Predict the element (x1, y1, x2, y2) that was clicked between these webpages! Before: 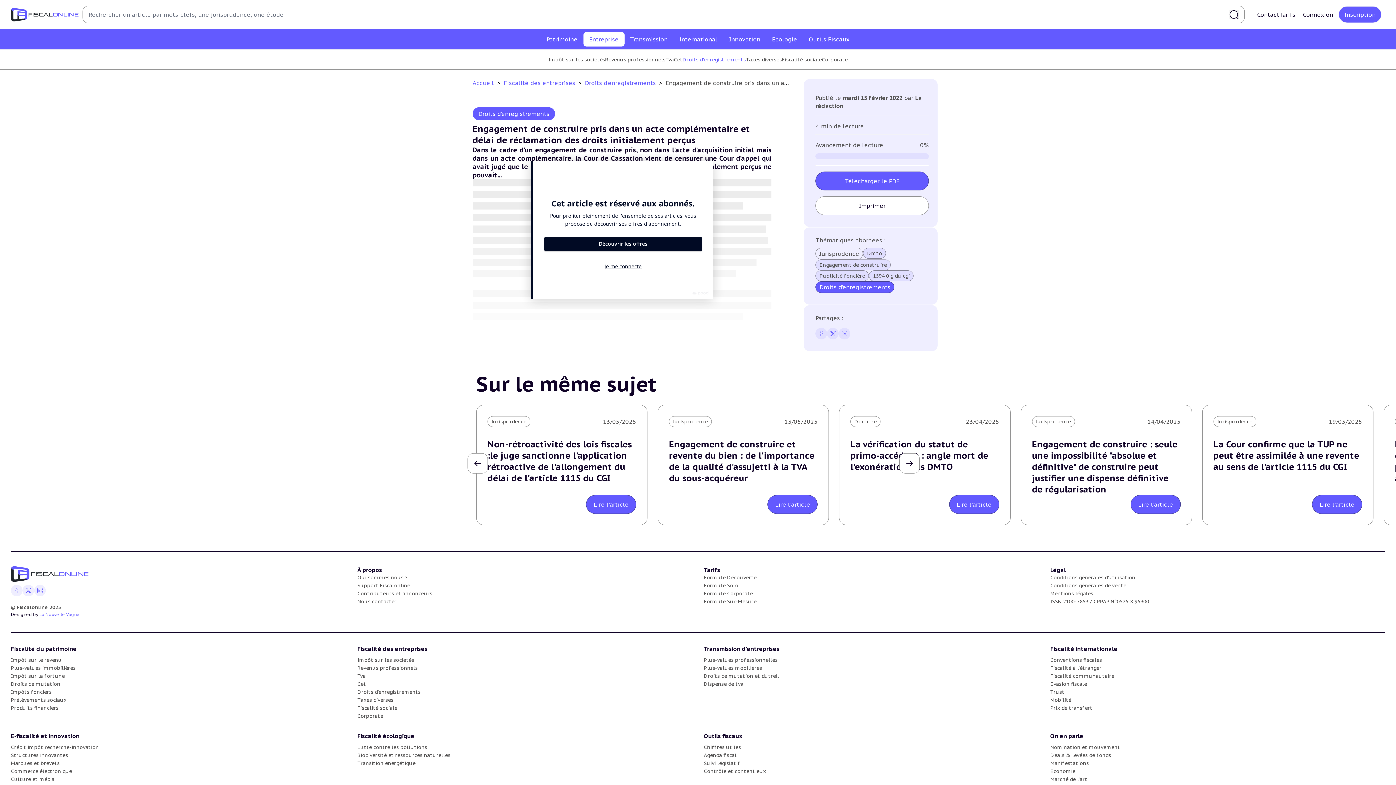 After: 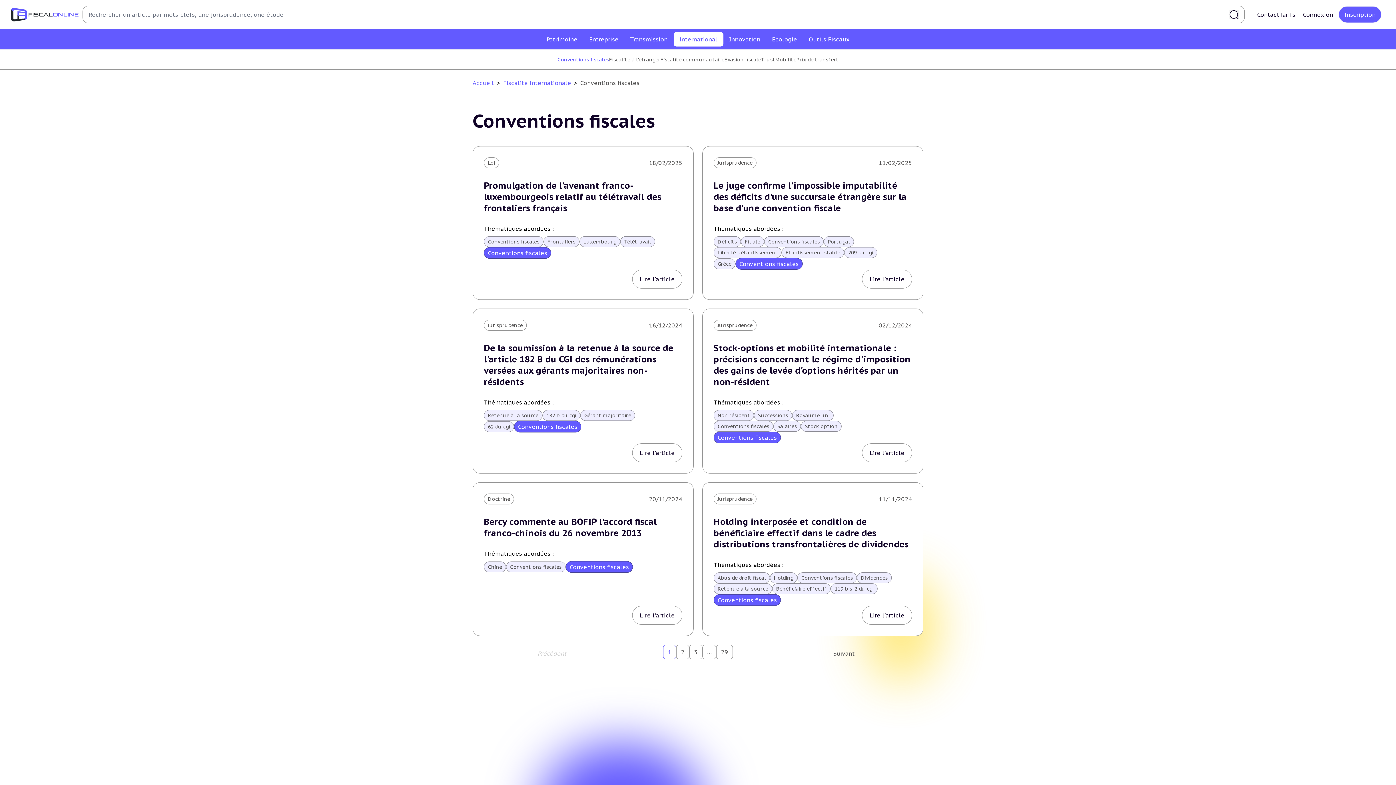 Action: label: Conventions fiscales bbox: (1050, 656, 1102, 663)